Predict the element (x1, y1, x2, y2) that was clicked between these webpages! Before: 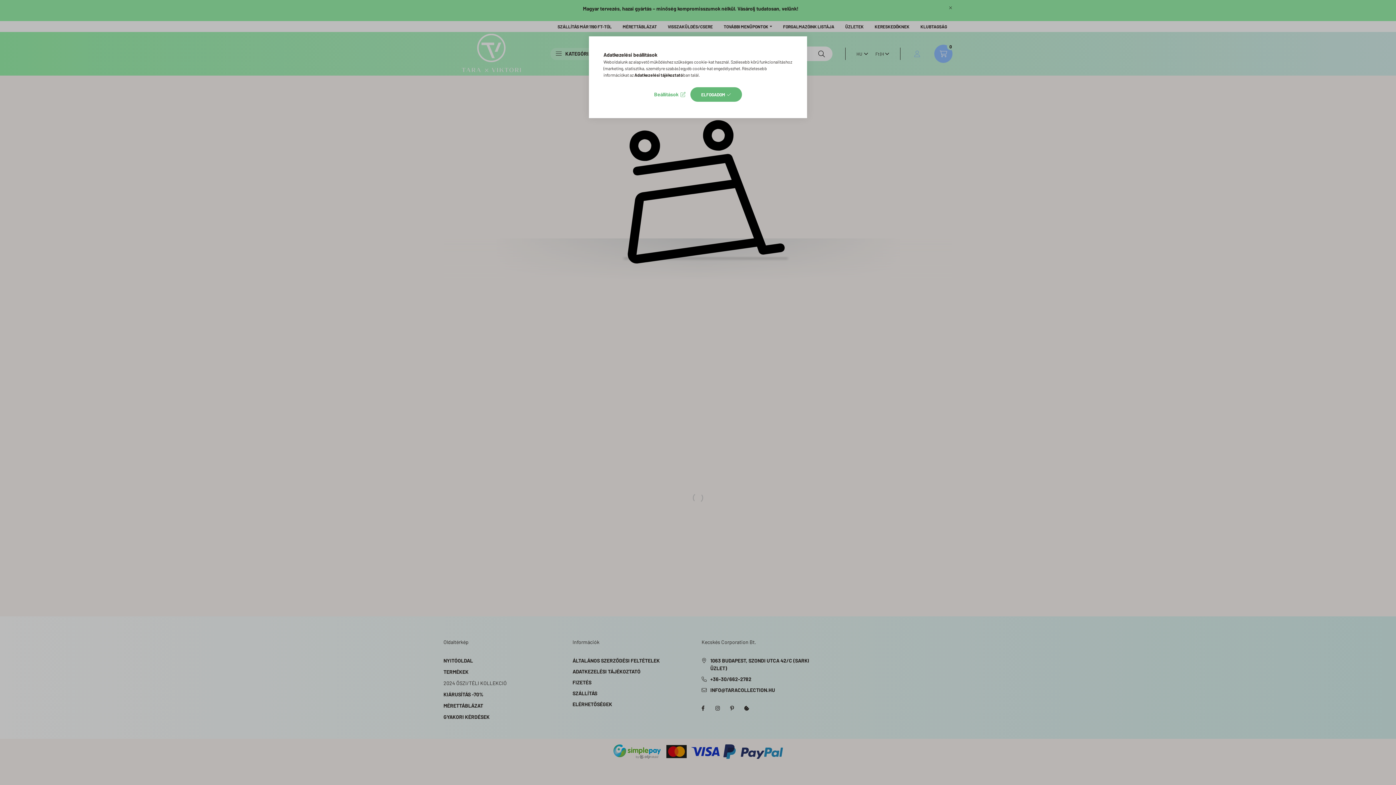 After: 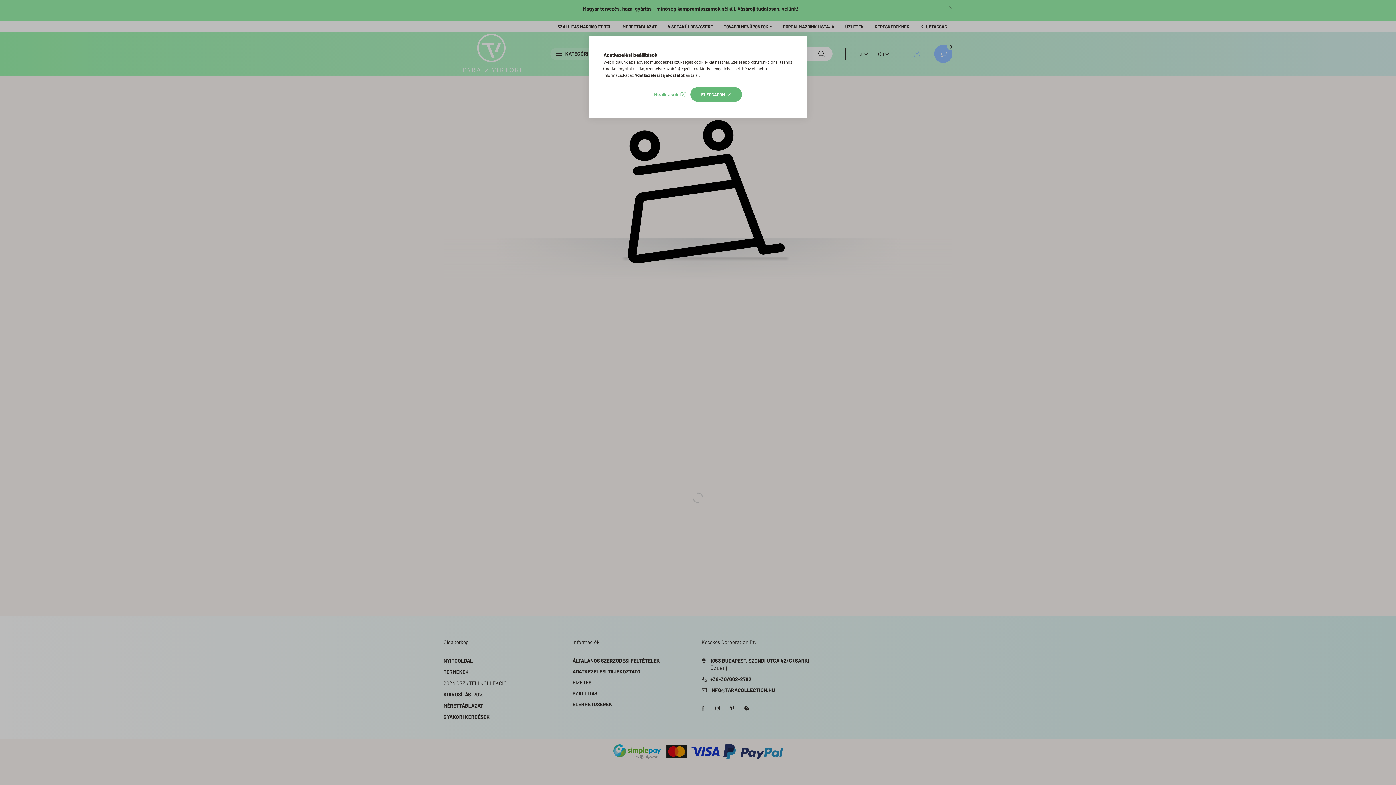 Action: bbox: (634, 72, 683, 77) label: Adatkezelési tájékoztató